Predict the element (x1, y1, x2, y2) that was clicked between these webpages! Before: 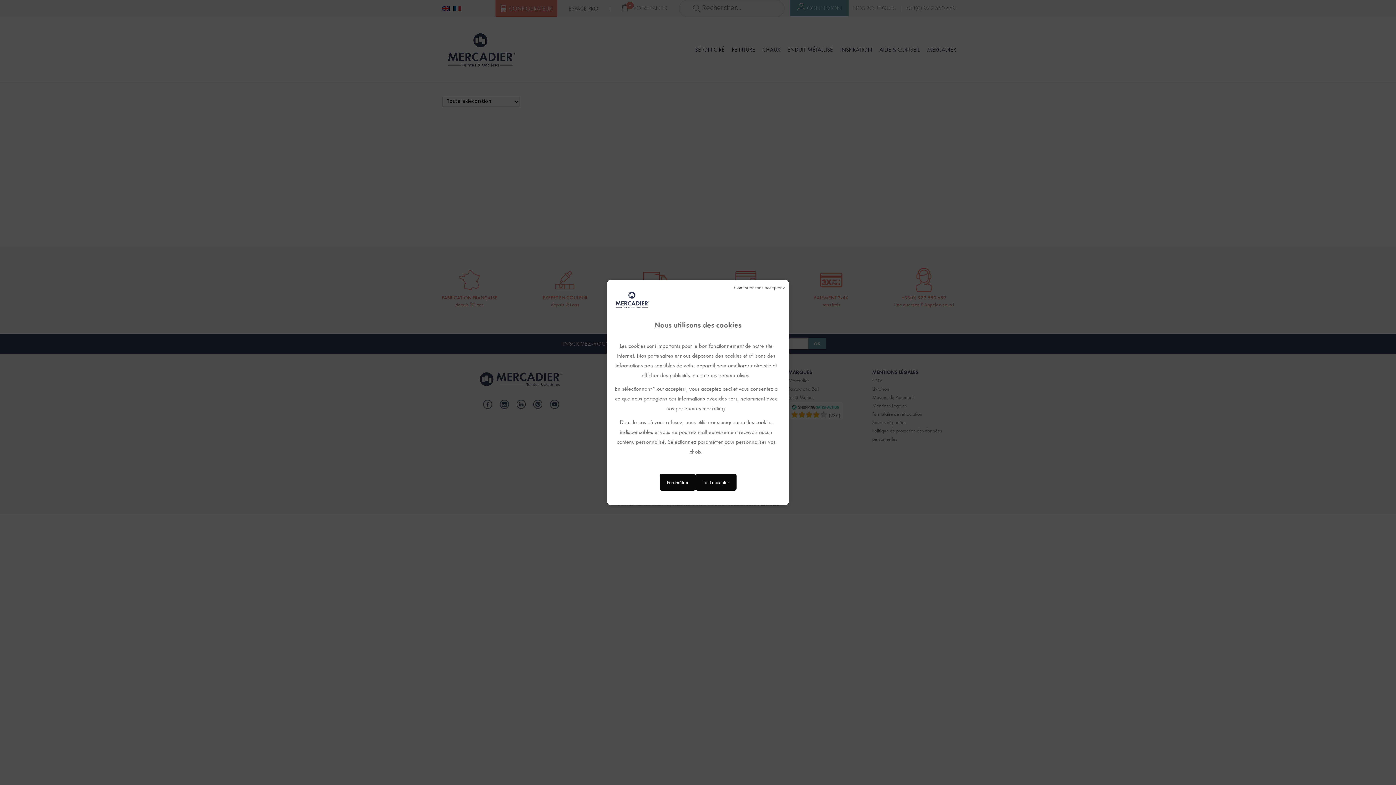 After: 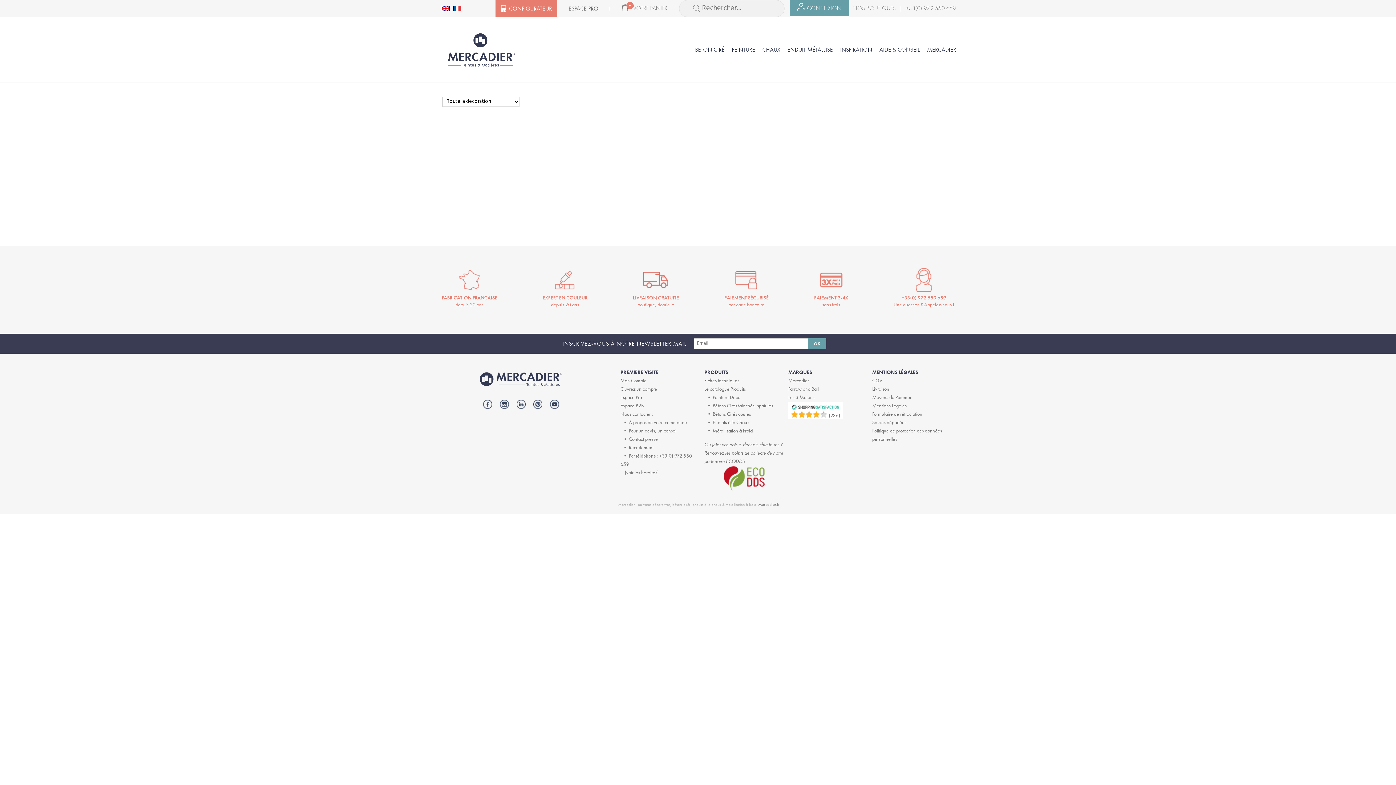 Action: label: Continuer sans accepter > bbox: (734, 283, 785, 291)